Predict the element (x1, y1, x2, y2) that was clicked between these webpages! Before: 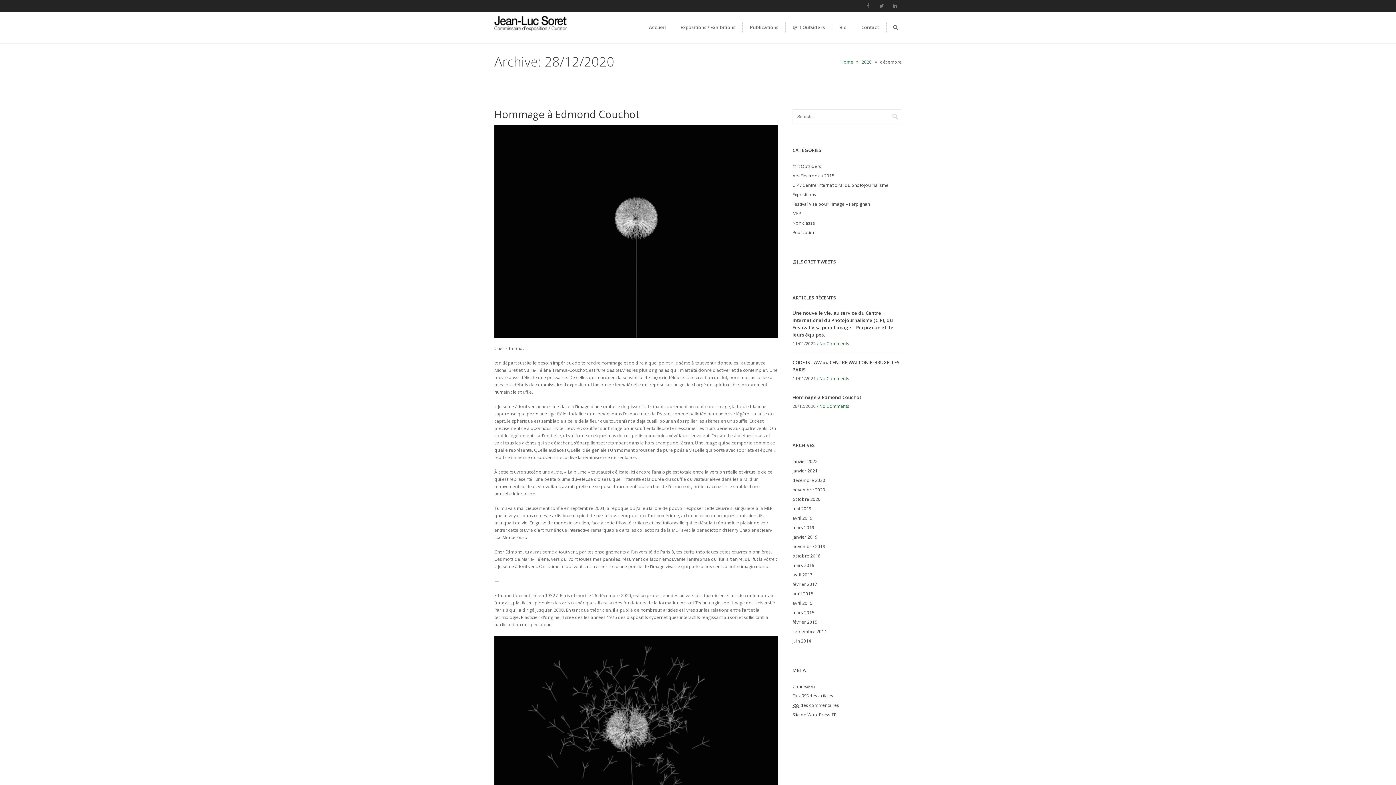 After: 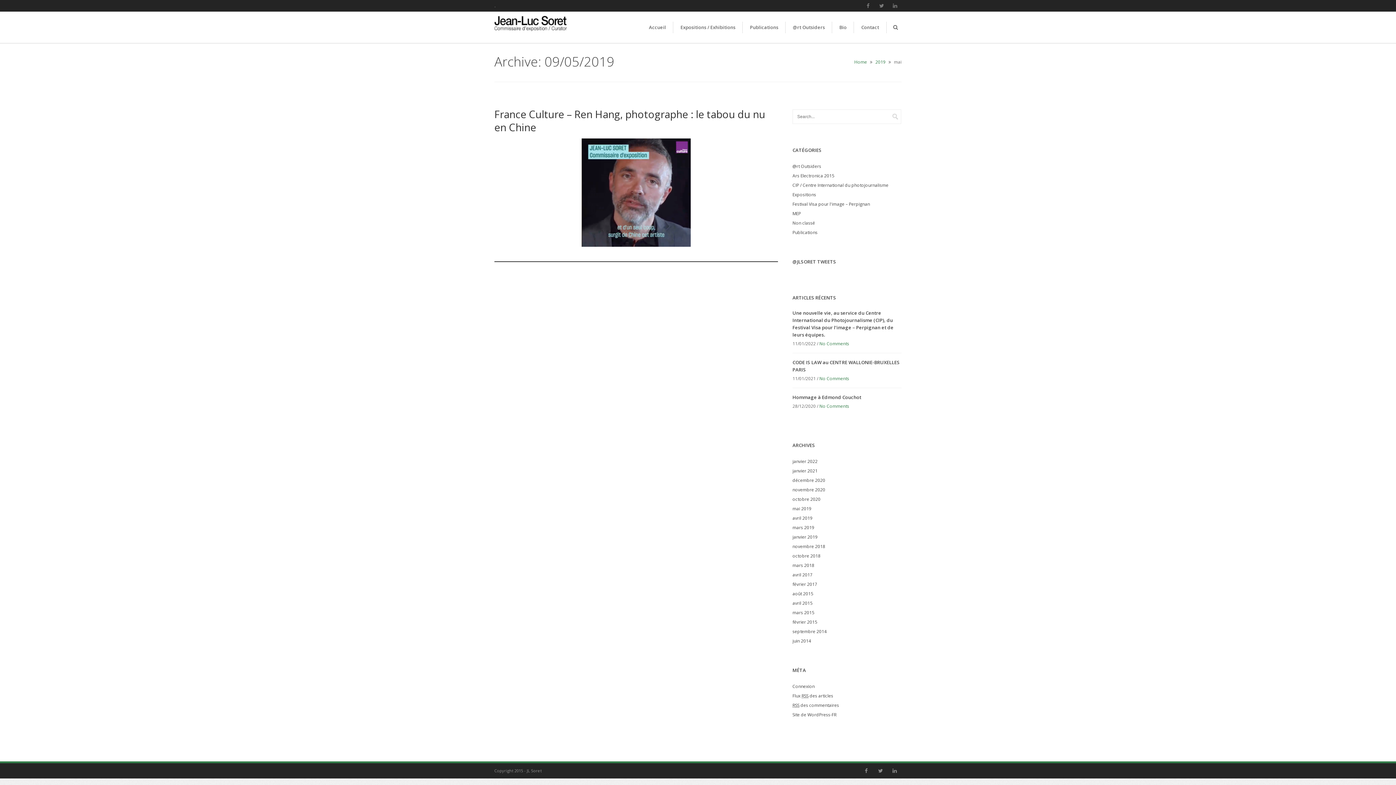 Action: bbox: (792, 505, 811, 512) label: mai 2019